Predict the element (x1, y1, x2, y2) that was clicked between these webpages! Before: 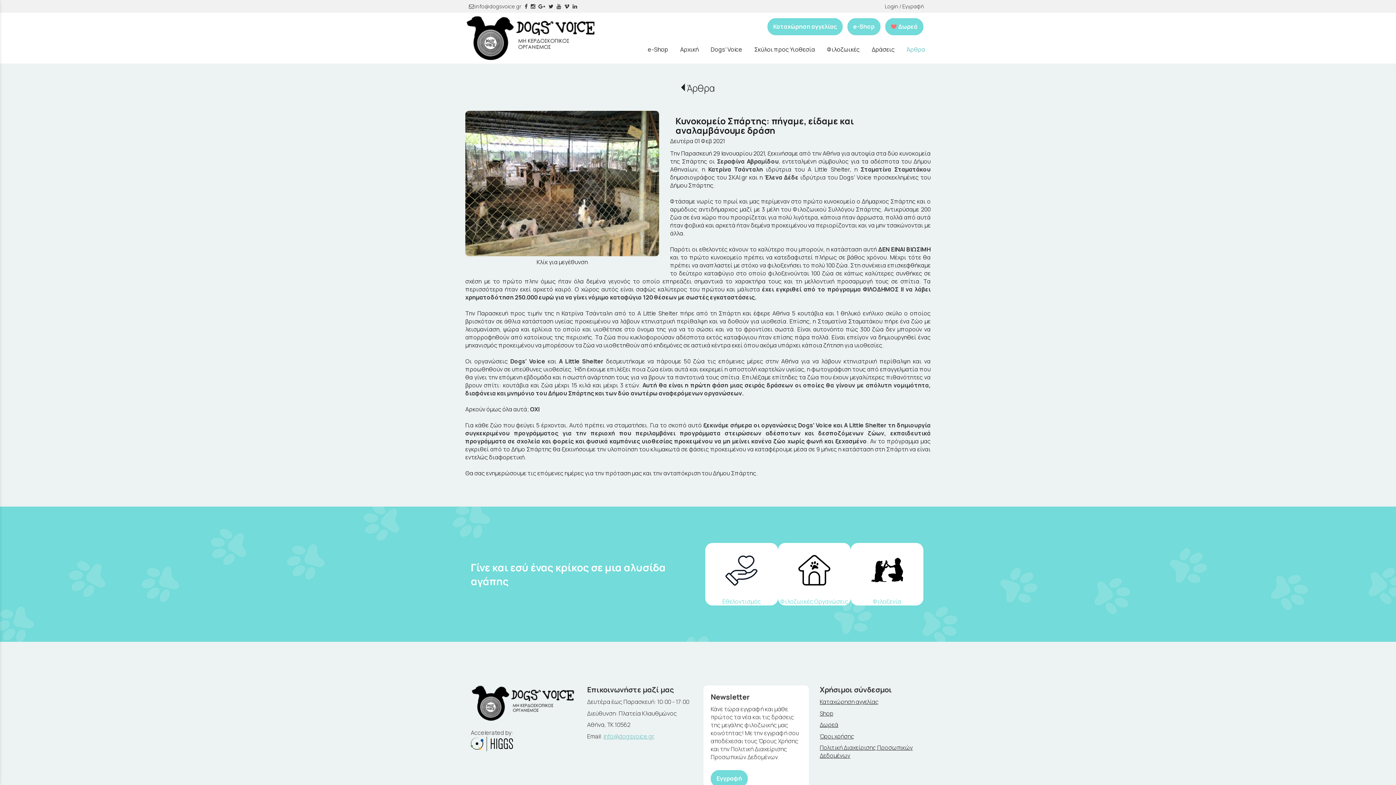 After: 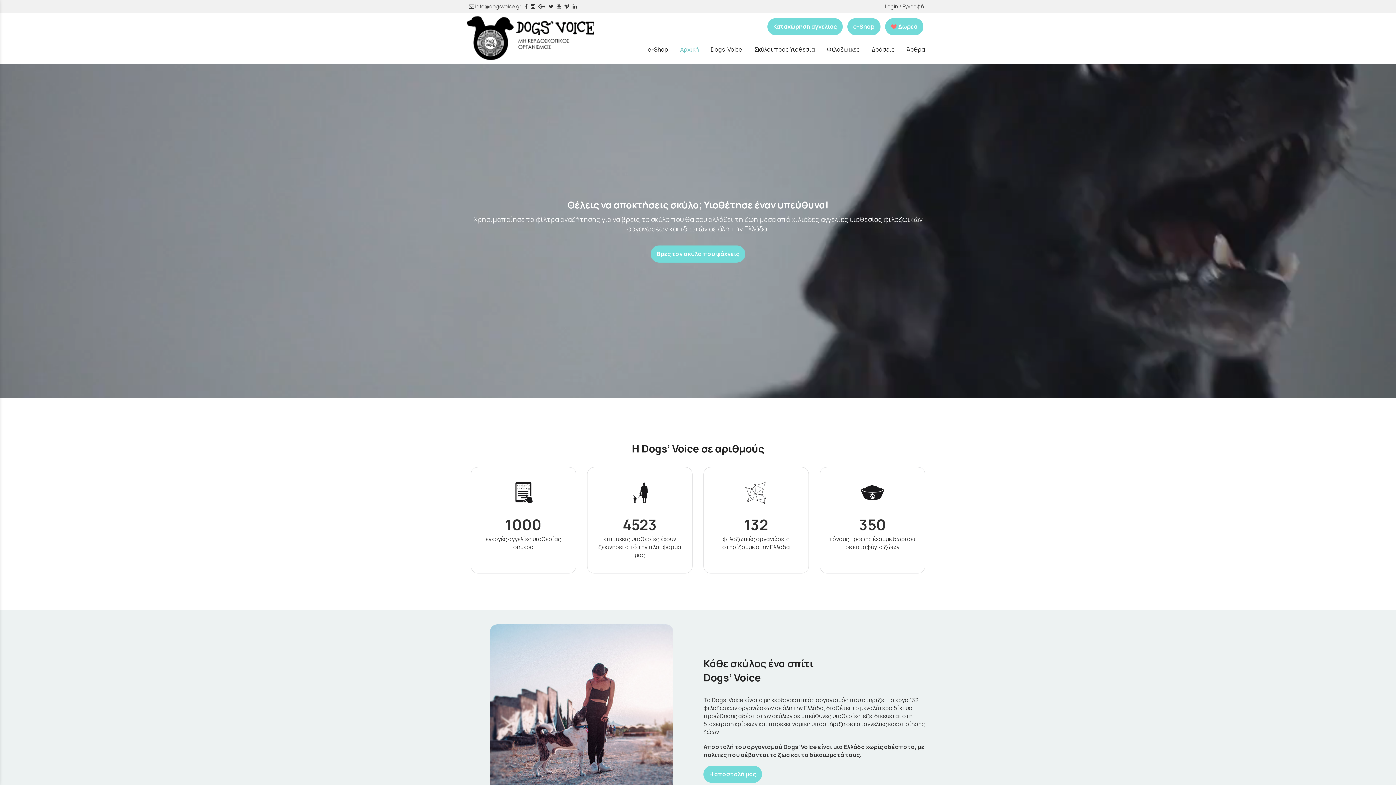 Action: bbox: (465, 12, 594, 61)